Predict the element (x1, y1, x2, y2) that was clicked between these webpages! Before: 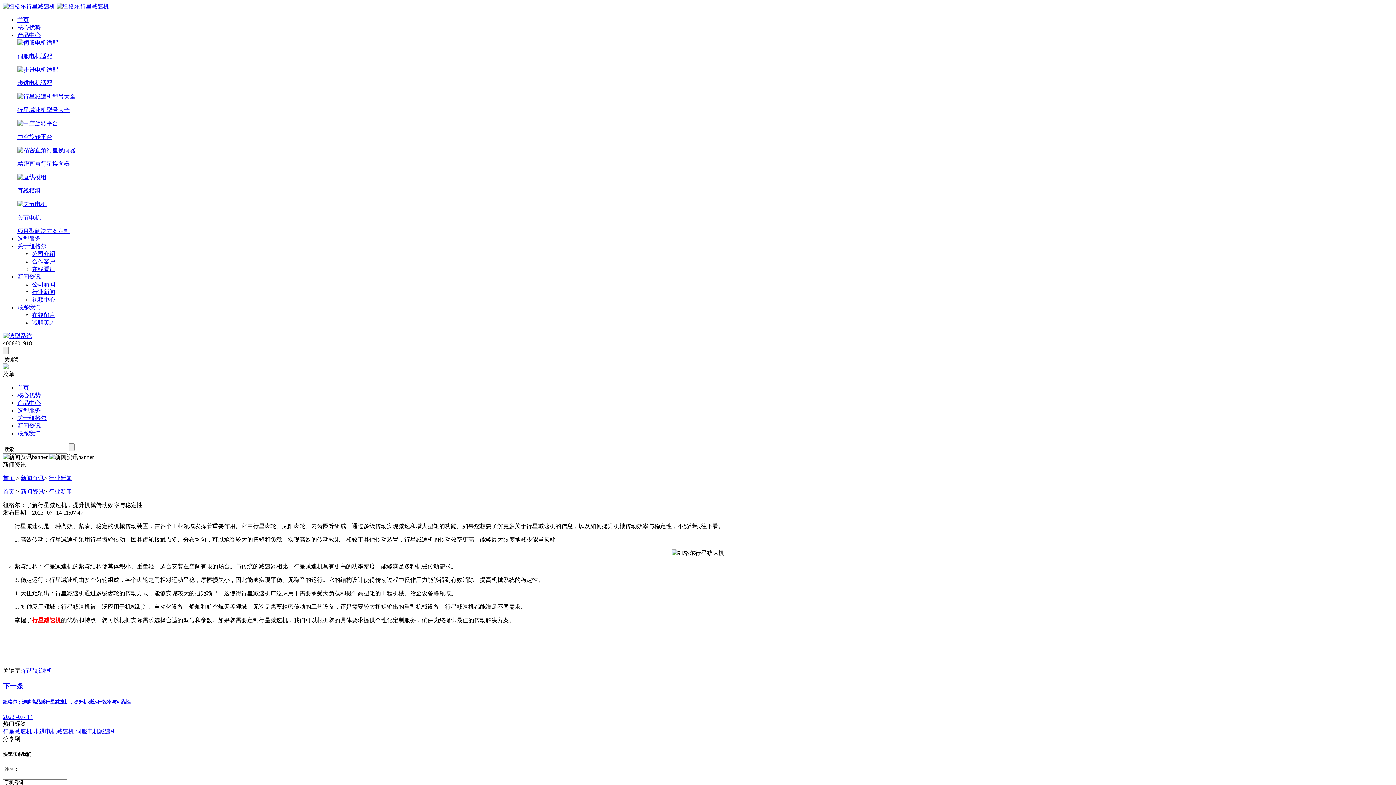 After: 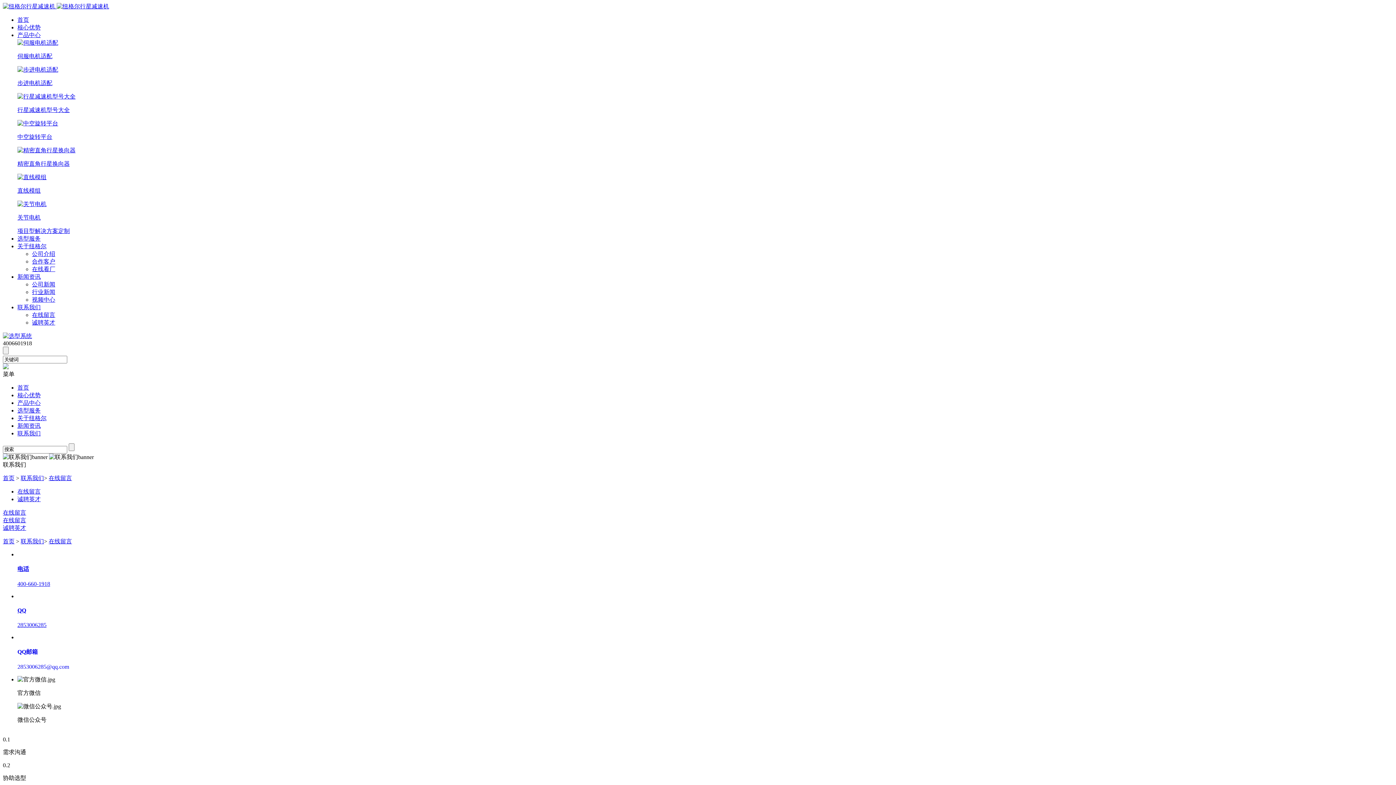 Action: label: 联系我们 bbox: (17, 430, 40, 436)